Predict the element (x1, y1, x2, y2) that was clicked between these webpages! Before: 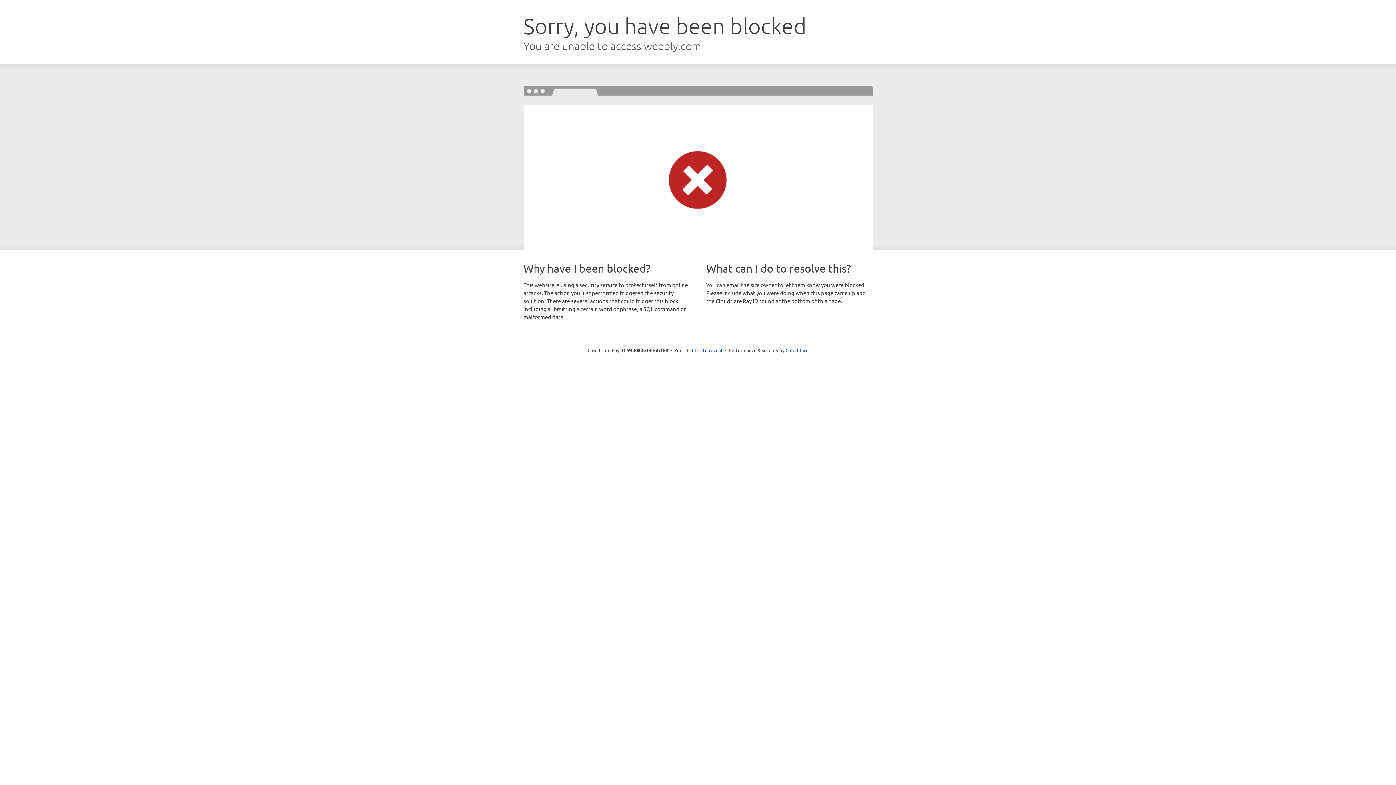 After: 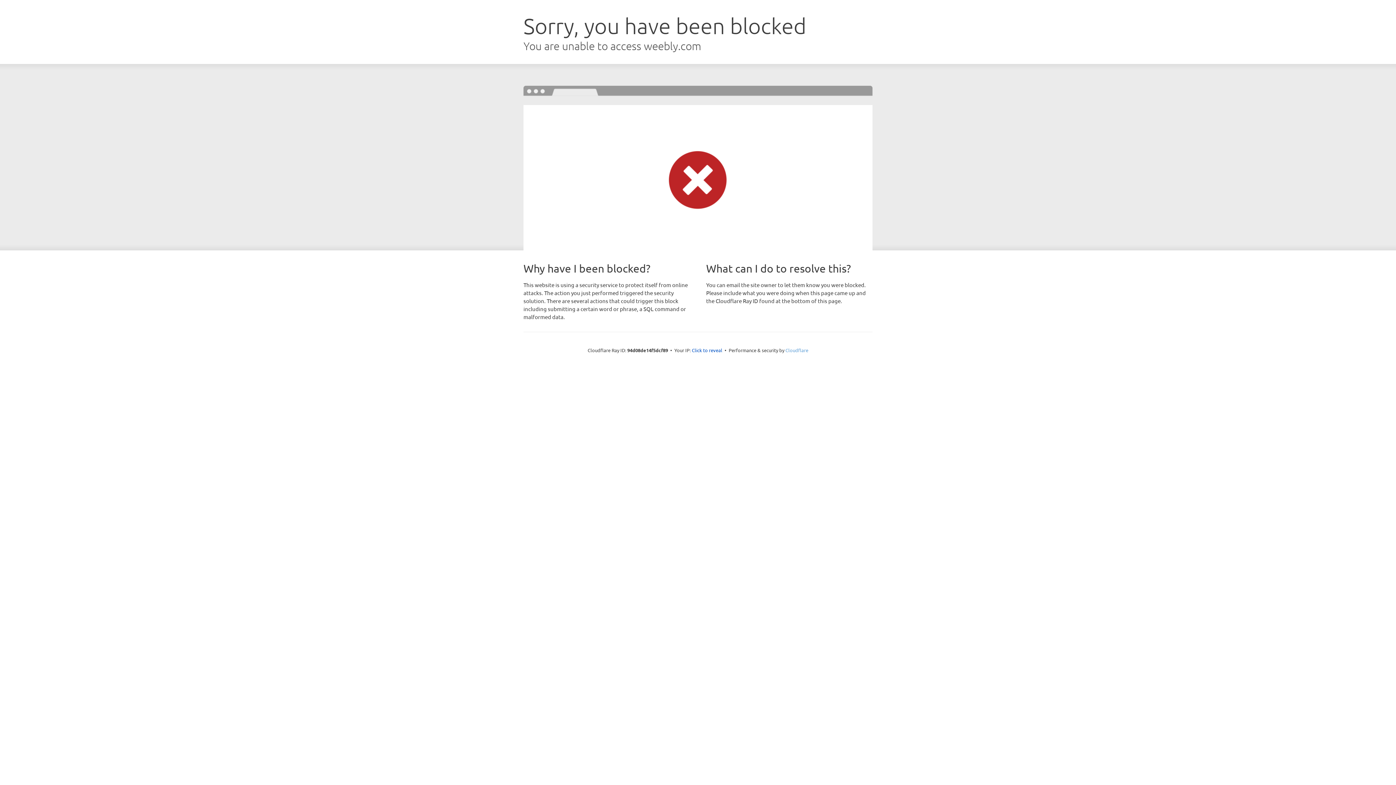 Action: label: Cloudflare bbox: (785, 347, 808, 353)